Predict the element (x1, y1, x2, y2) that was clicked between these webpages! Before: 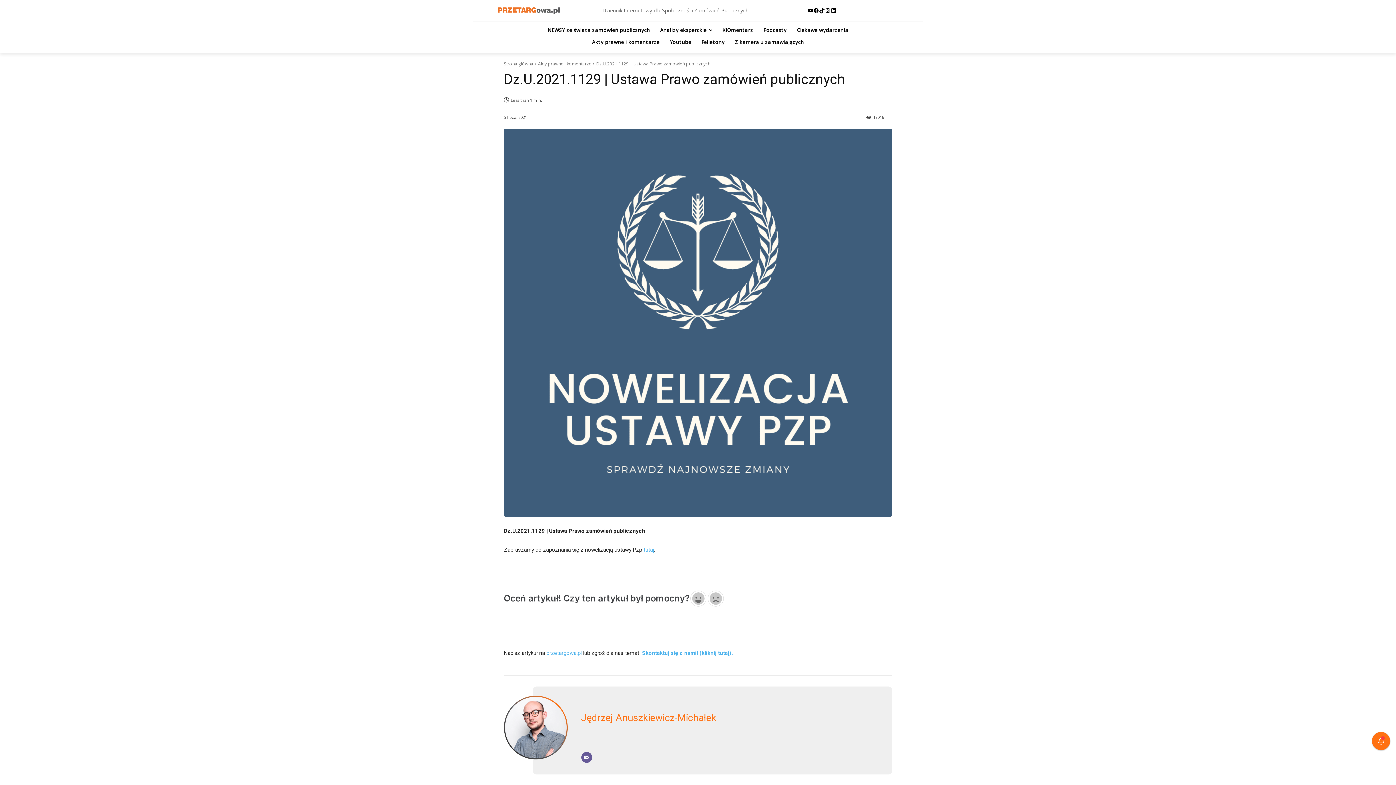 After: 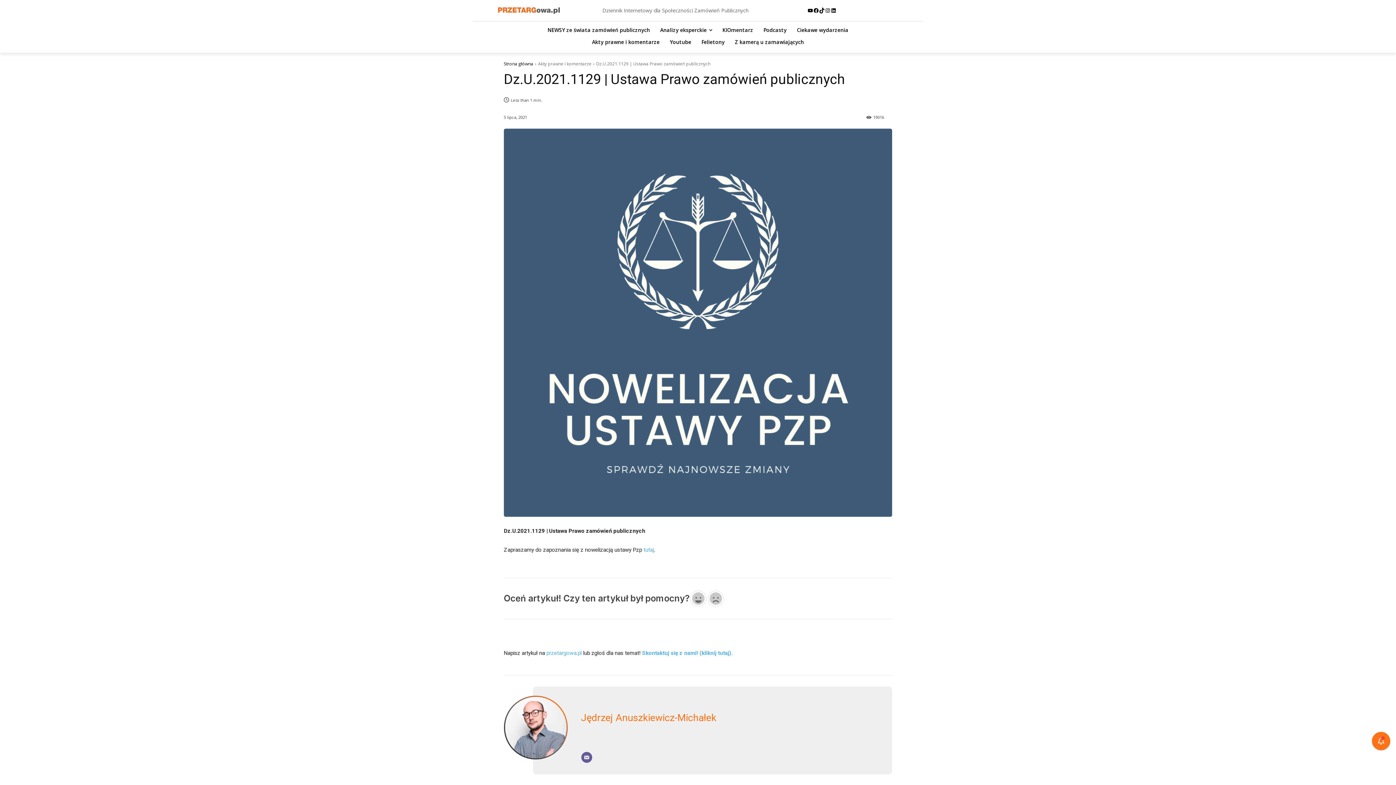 Action: label: Strona główna bbox: (504, 60, 533, 66)